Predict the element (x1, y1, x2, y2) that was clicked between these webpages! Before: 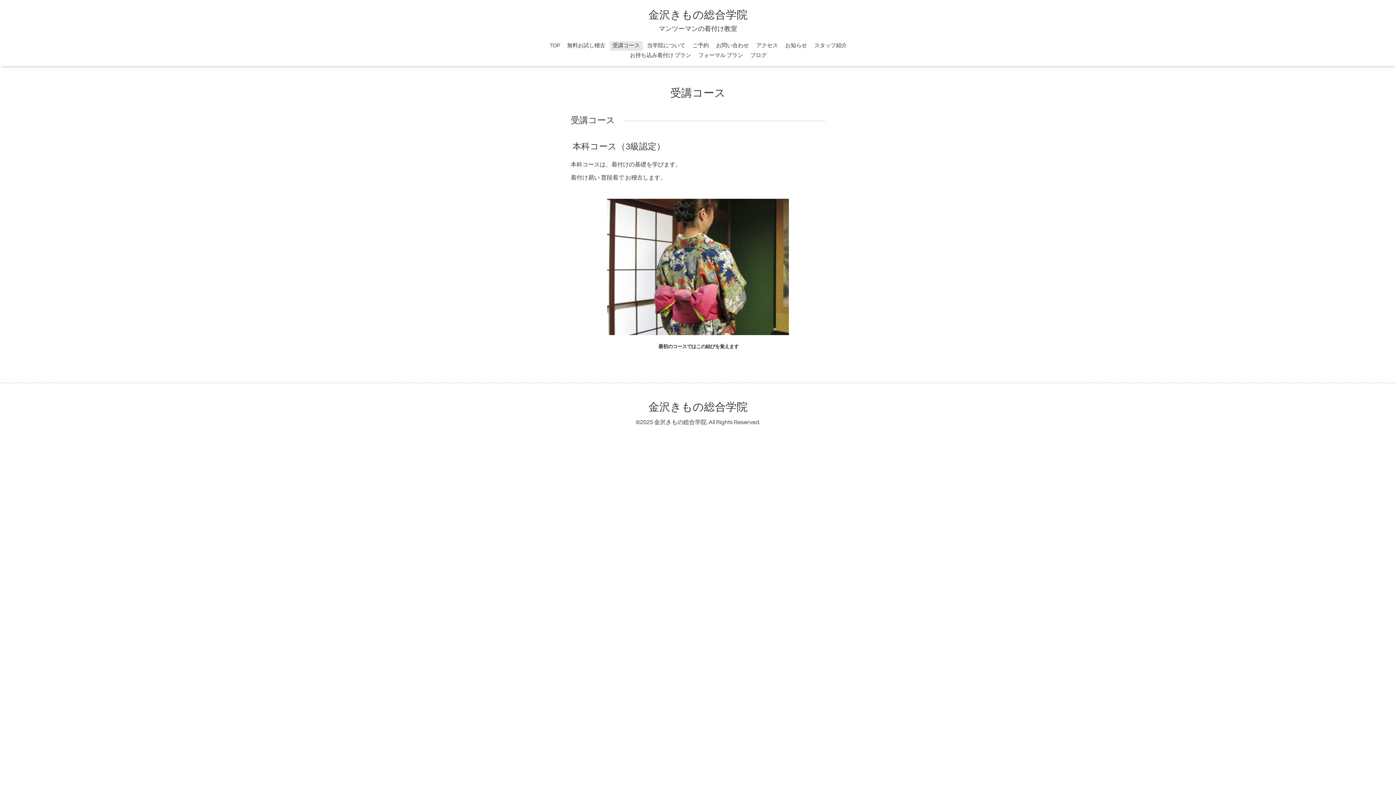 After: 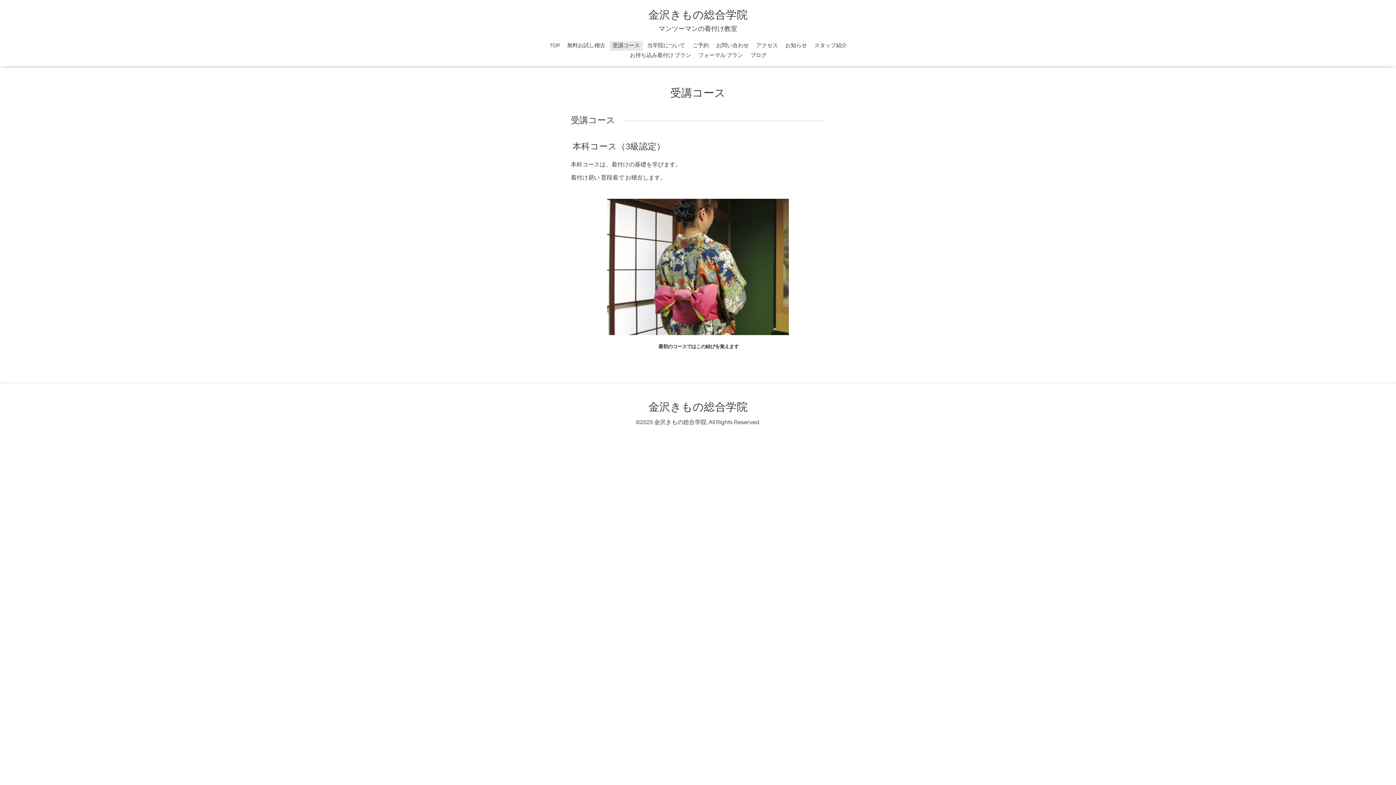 Action: bbox: (570, 139, 667, 154) label: 本科コース（3級認定）